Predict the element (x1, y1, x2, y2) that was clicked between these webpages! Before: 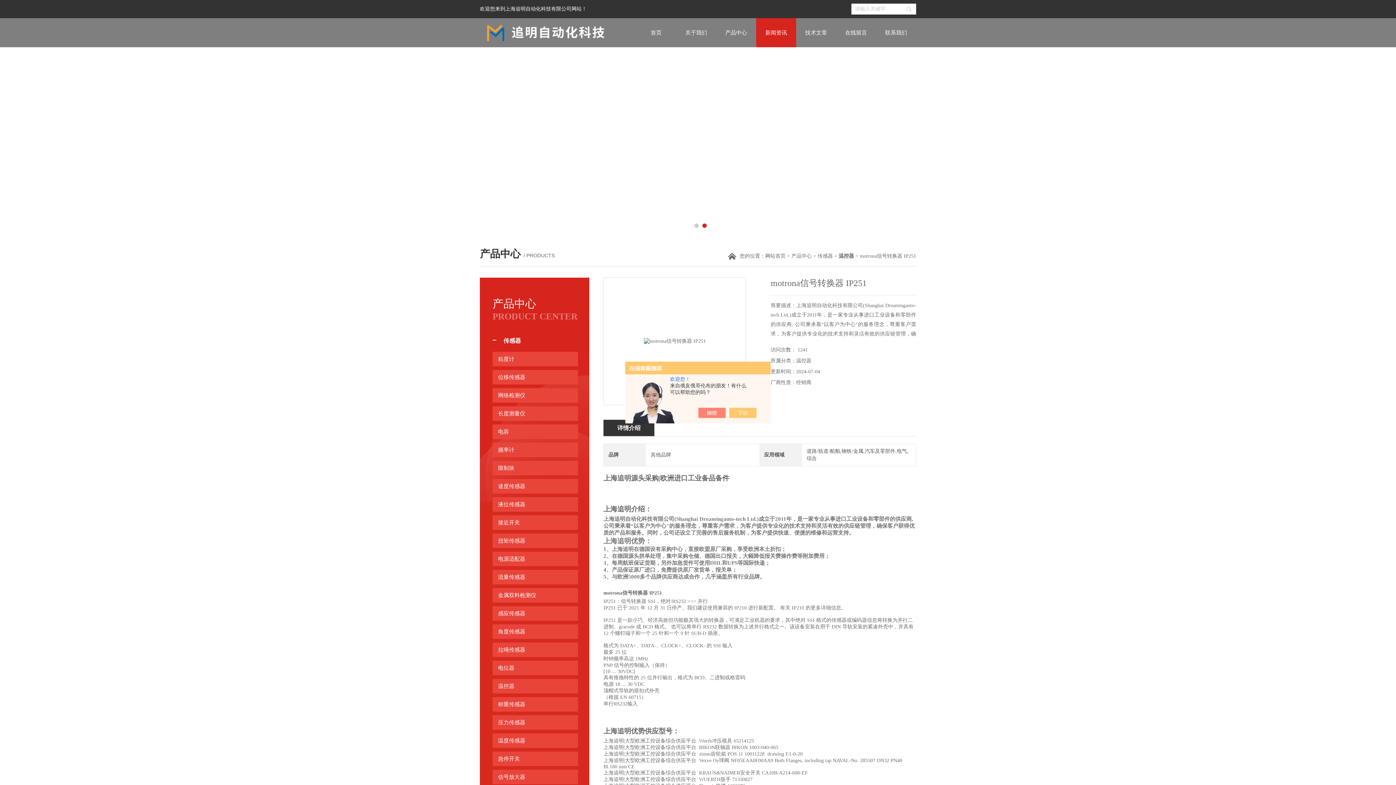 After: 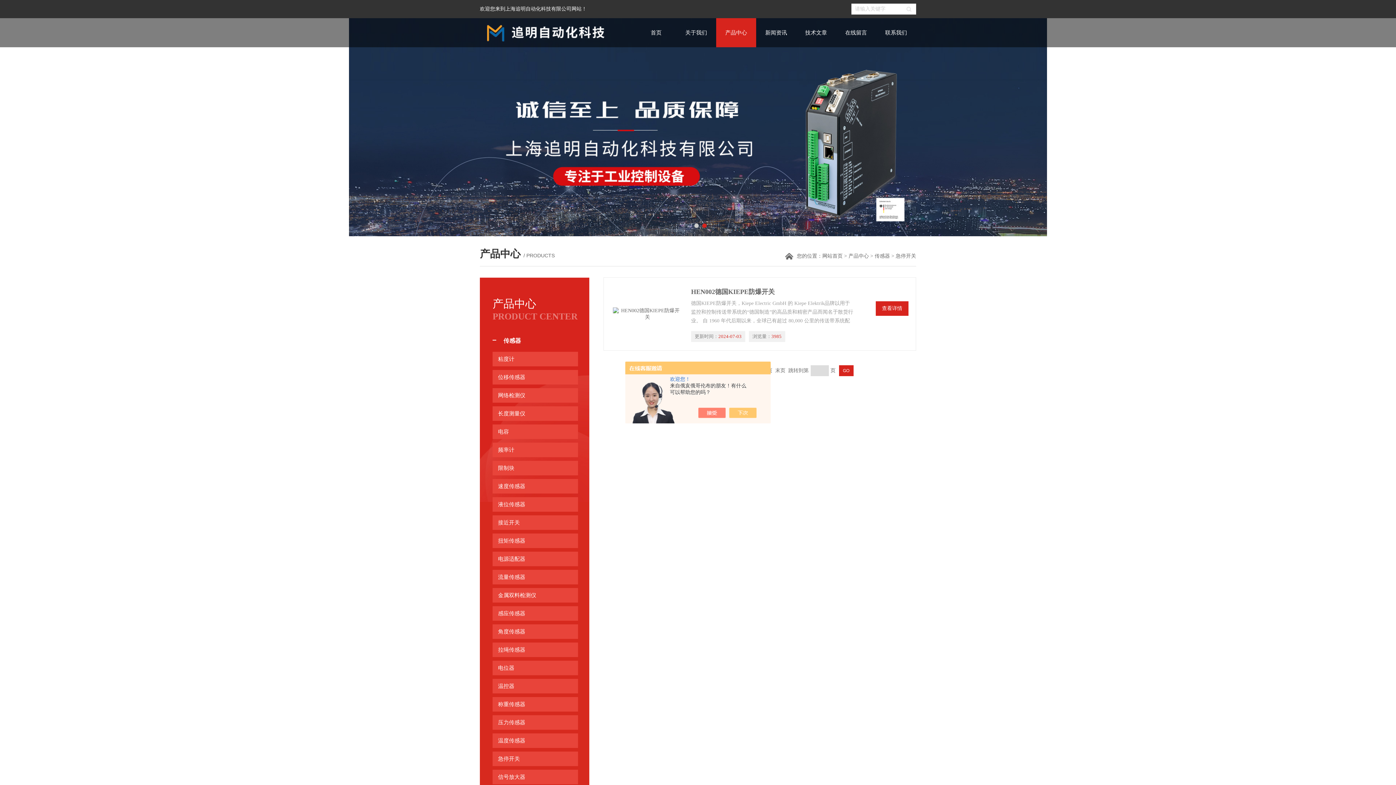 Action: label: 急停开关 bbox: (498, 752, 578, 766)